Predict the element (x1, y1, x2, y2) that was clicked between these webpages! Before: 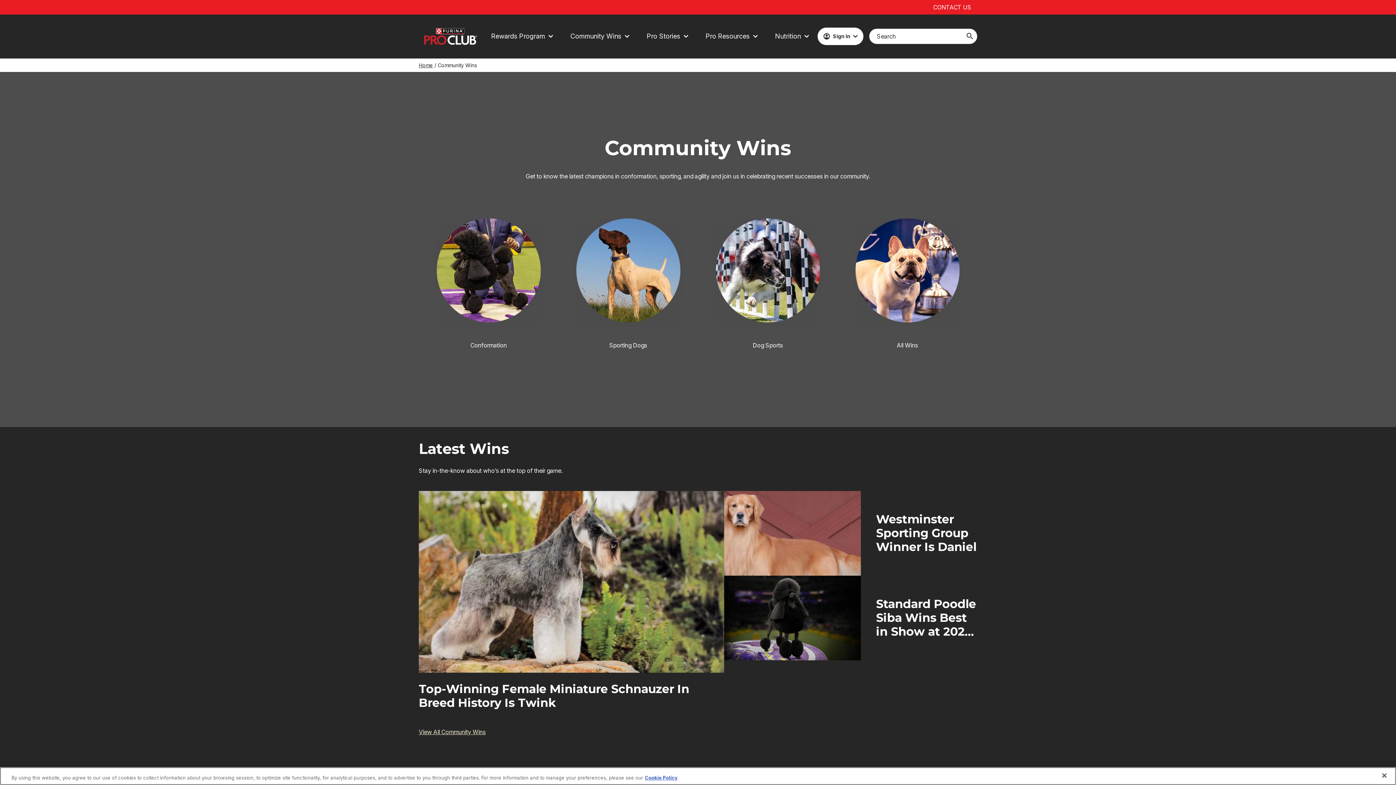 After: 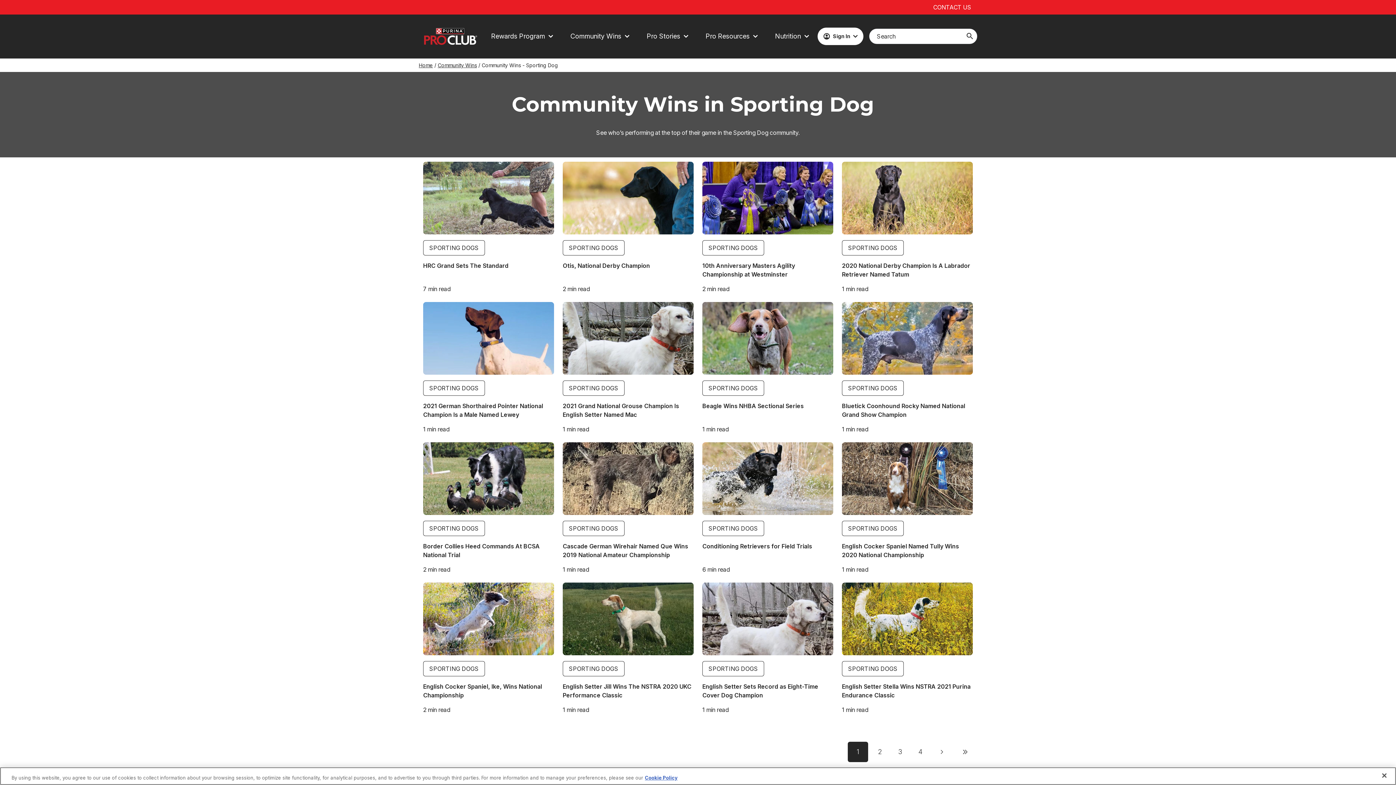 Action: label: Image
Sporting Dogs bbox: (573, 218, 682, 363)